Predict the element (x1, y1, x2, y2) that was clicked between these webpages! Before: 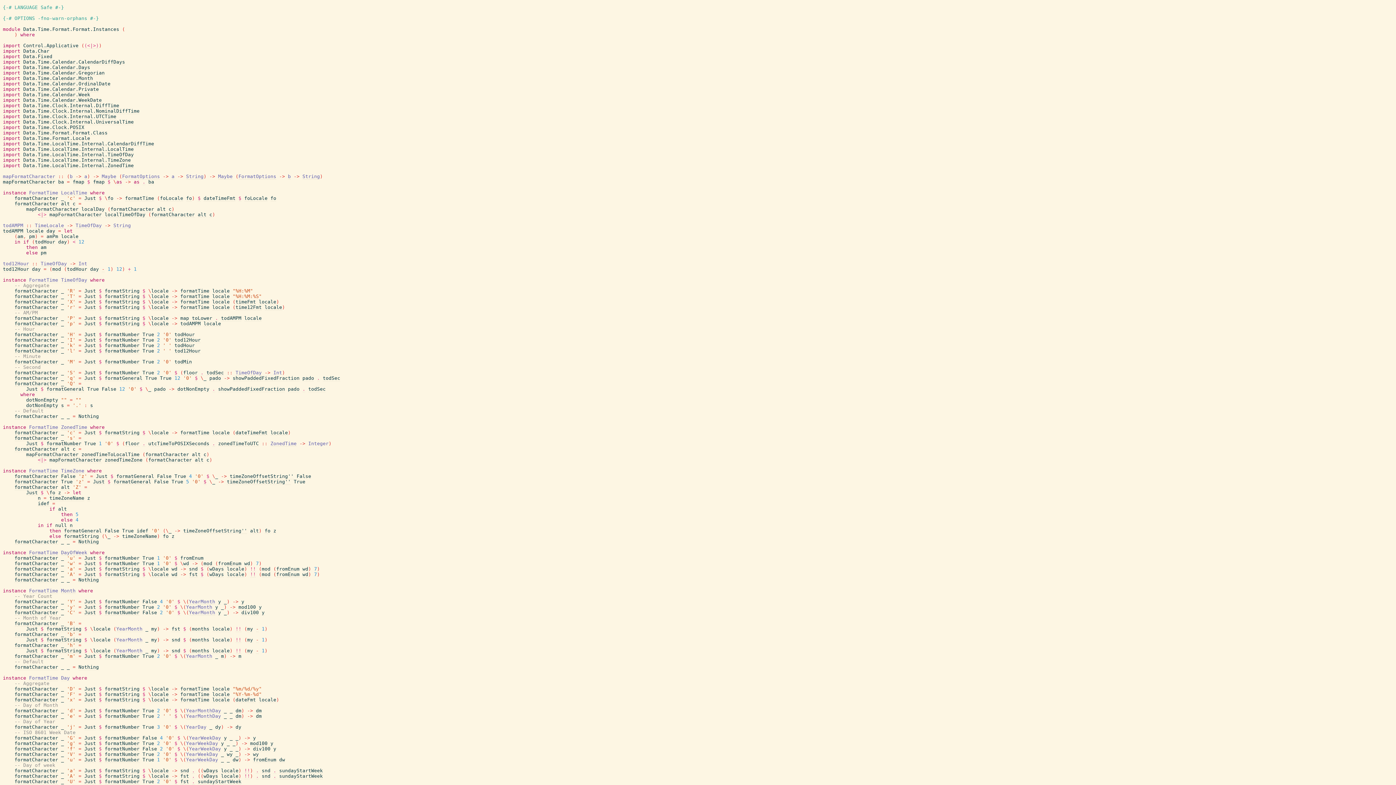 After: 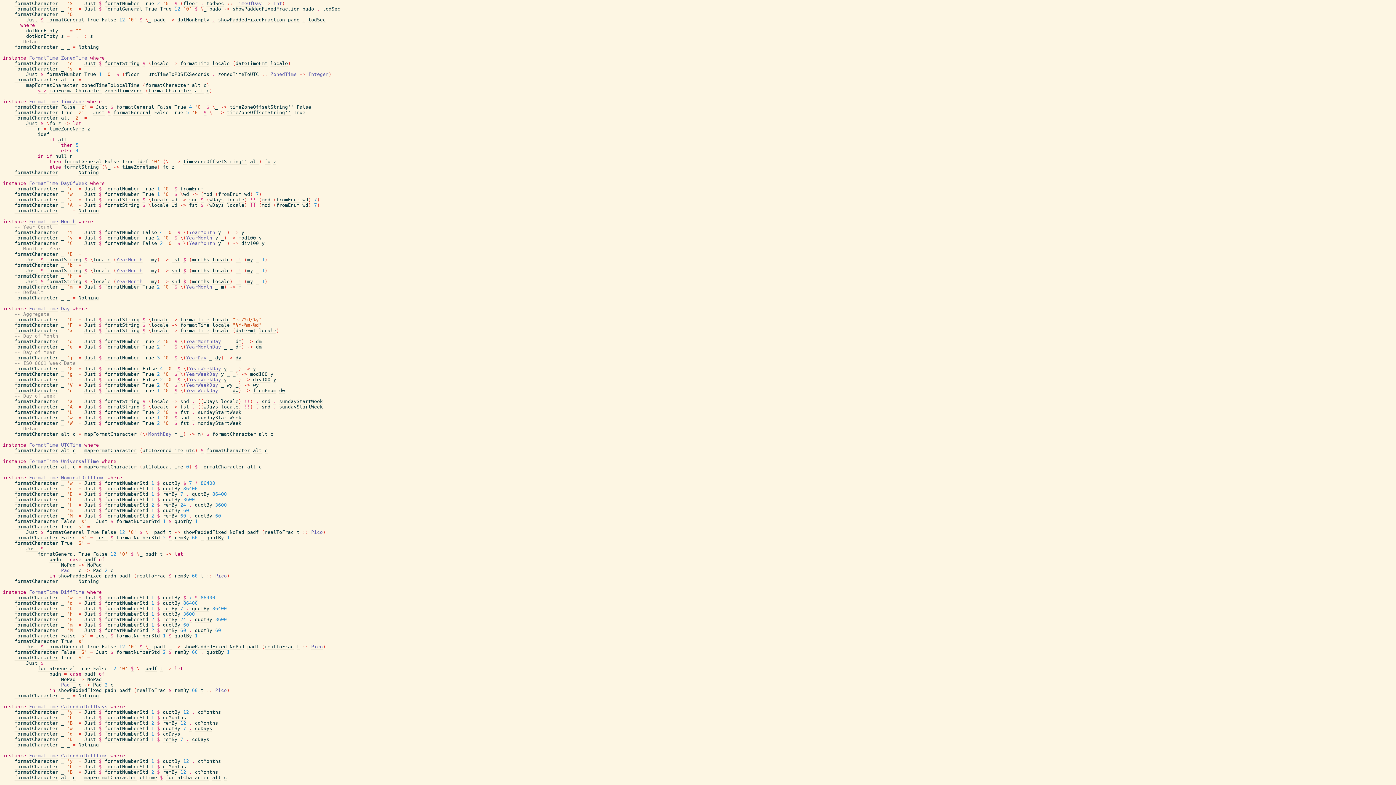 Action: label: locale bbox: (151, 566, 168, 572)